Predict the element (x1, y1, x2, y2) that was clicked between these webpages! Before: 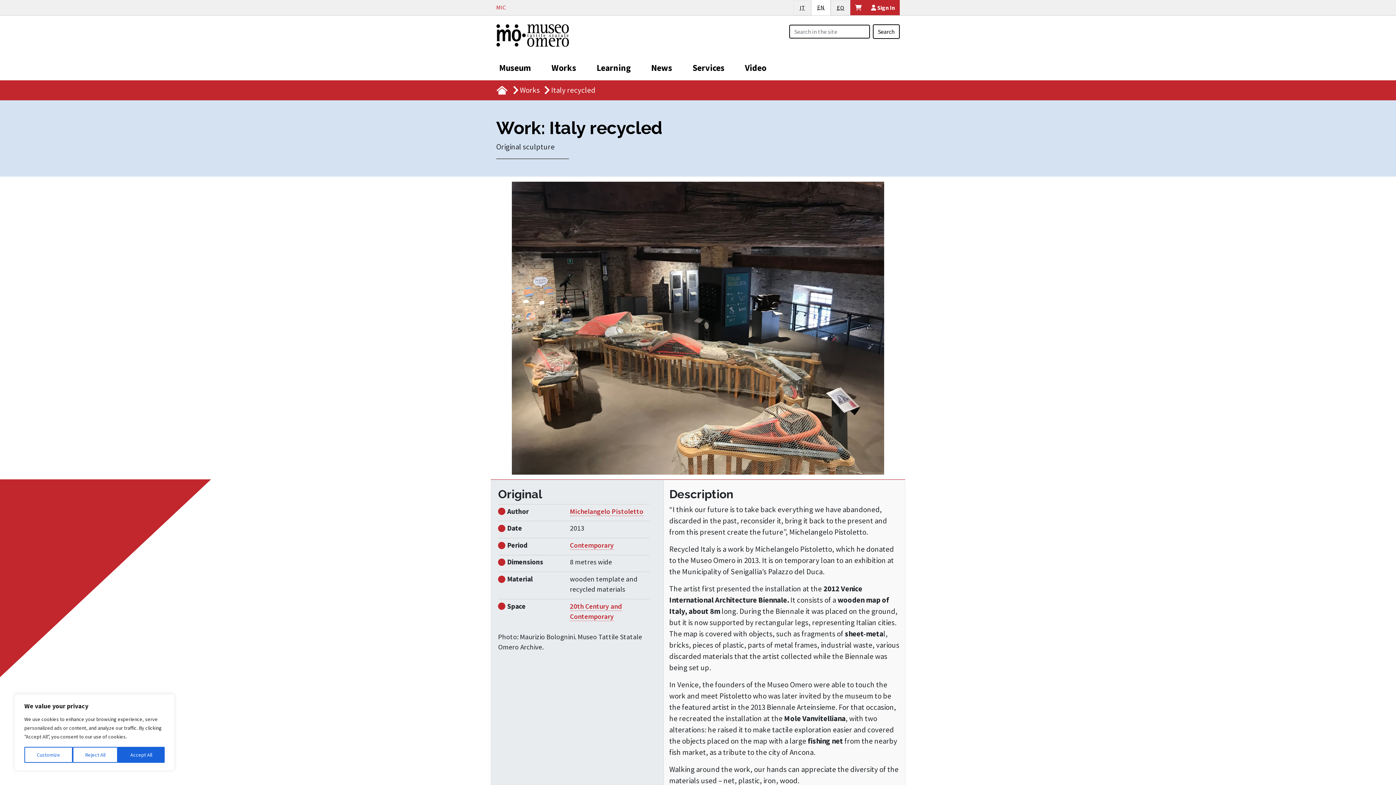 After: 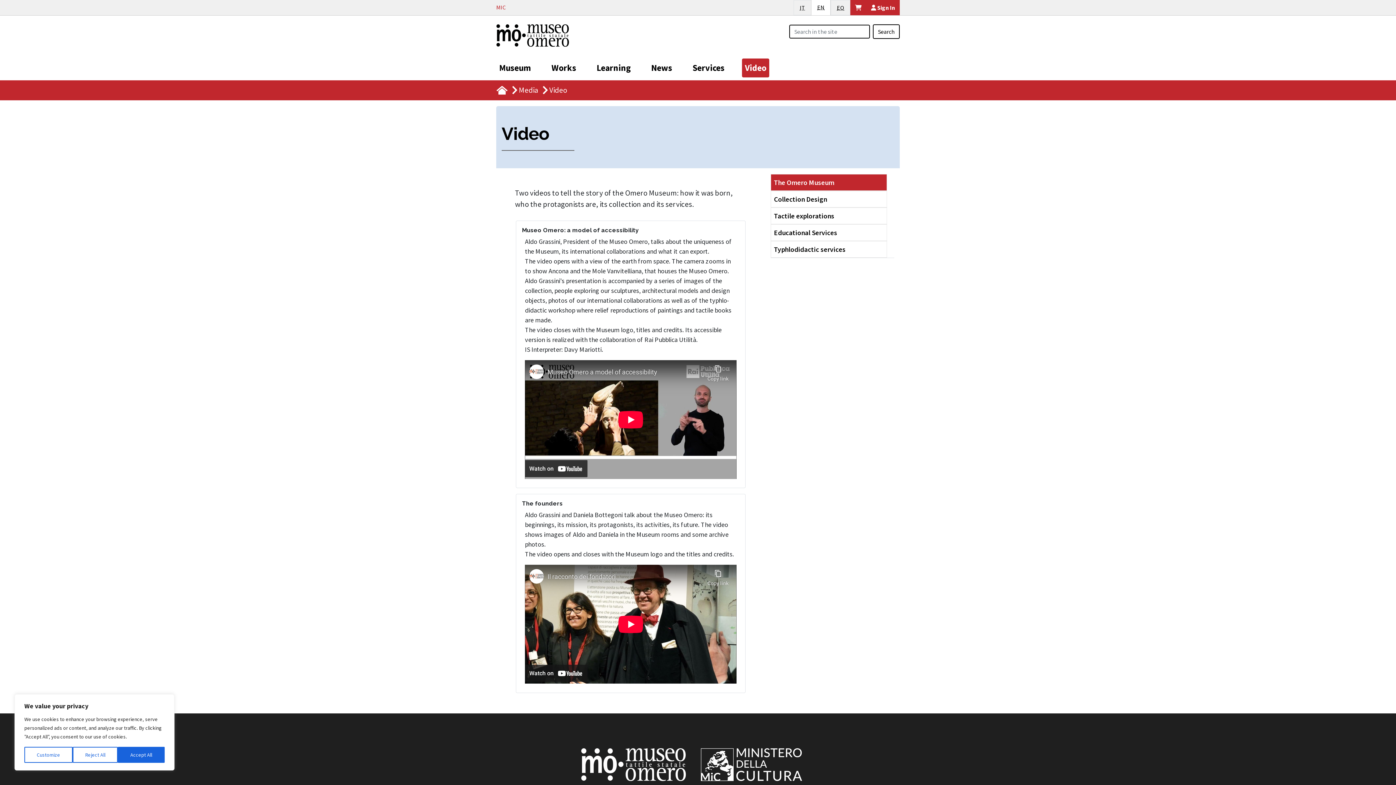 Action: label: Video bbox: (742, 58, 769, 77)